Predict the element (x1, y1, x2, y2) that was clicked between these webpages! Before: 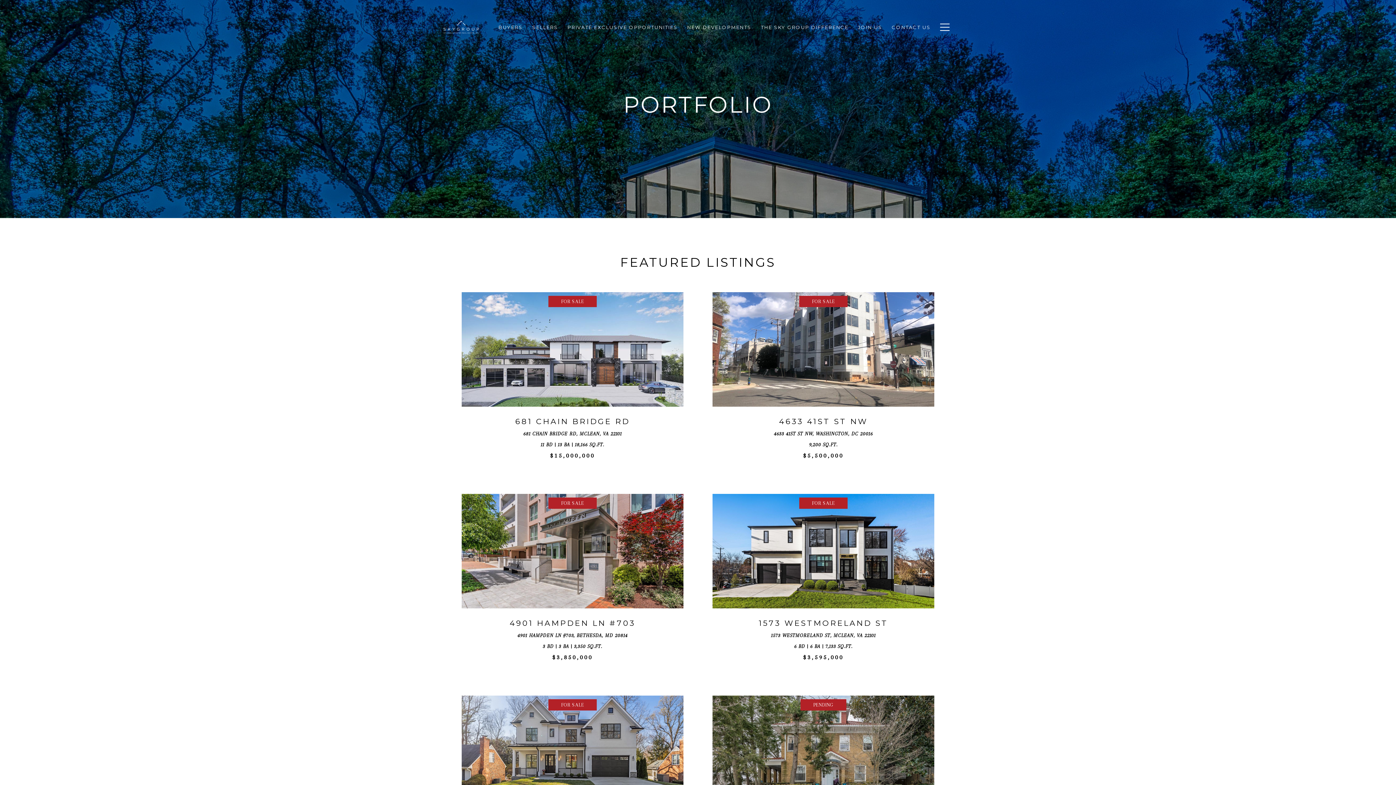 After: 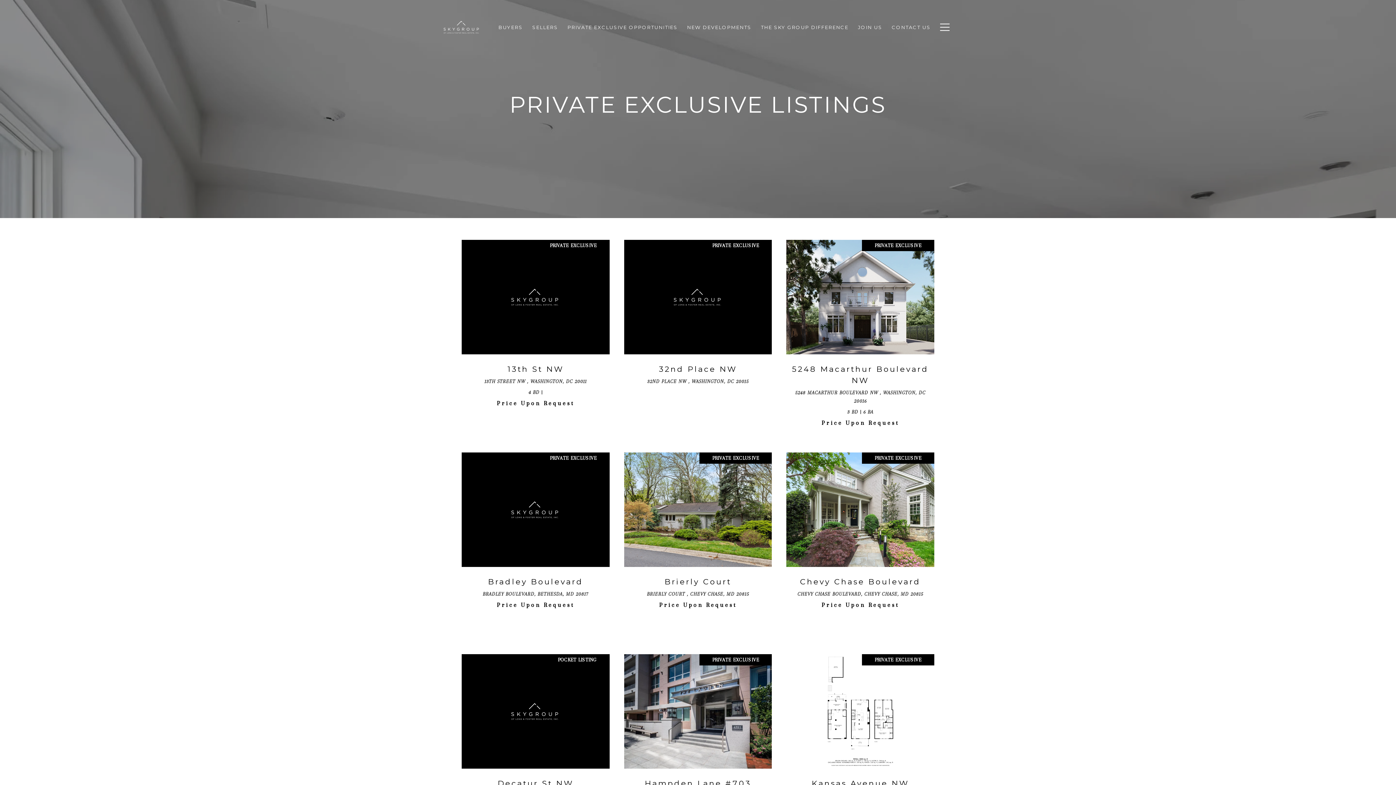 Action: label: PRIVATE EXCLUSIVE OPPORTUNITIES bbox: (562, 20, 682, 34)